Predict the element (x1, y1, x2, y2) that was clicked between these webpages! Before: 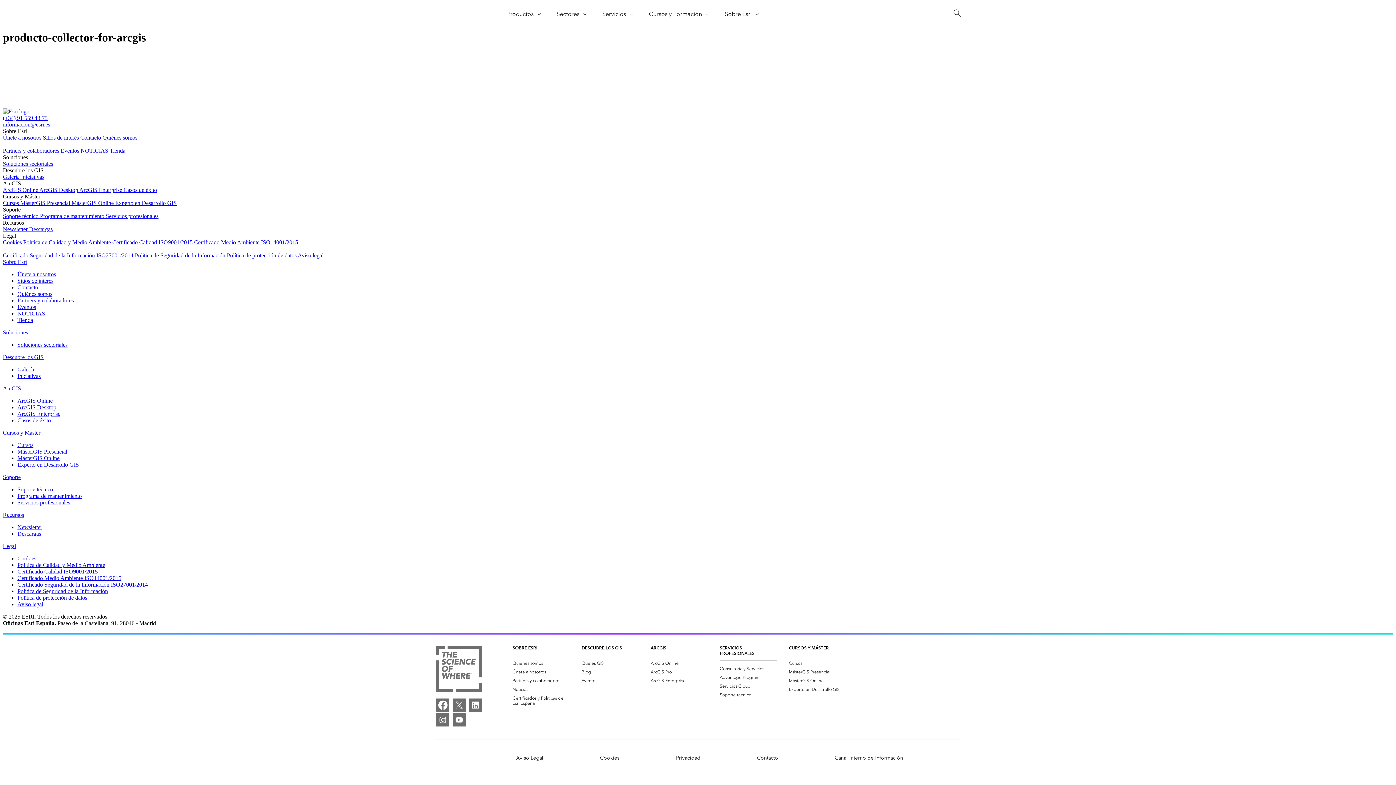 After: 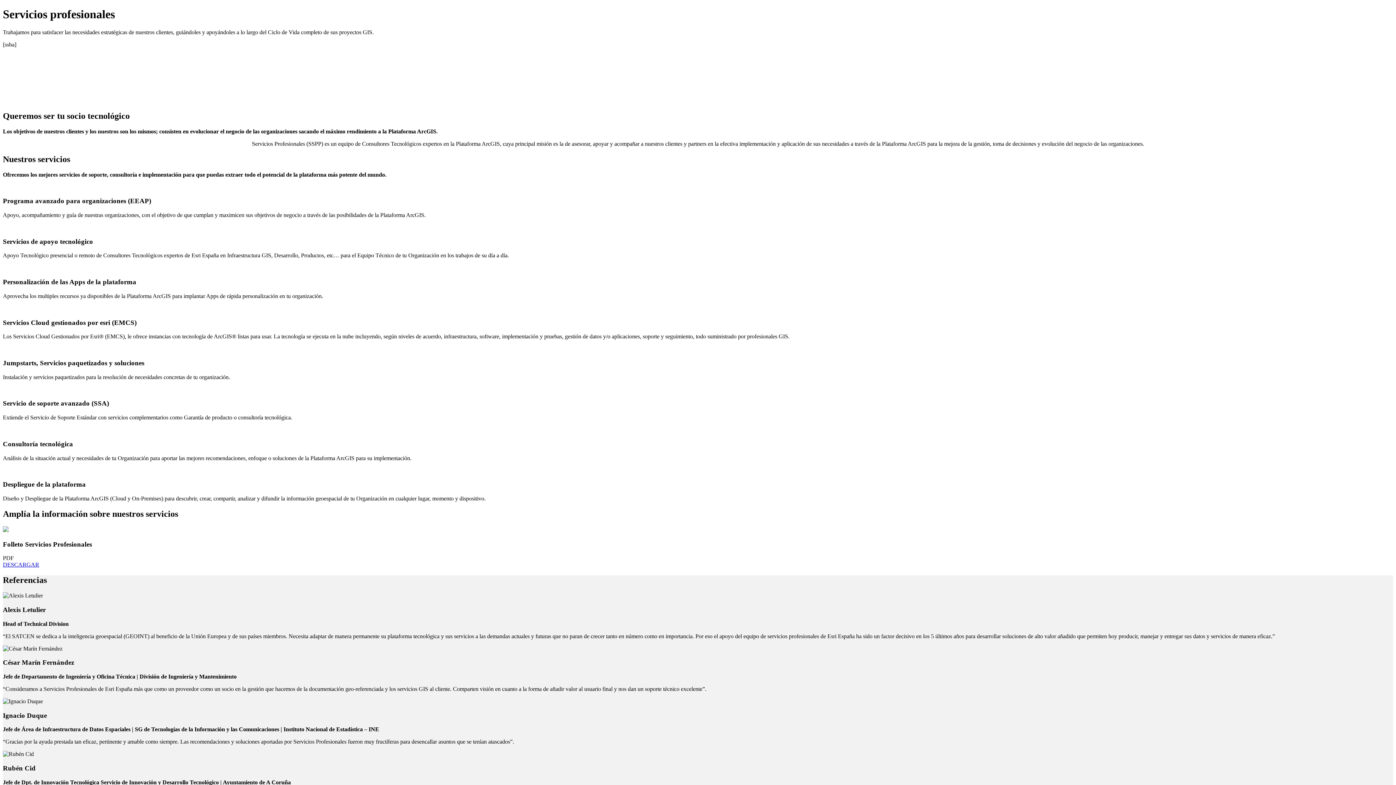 Action: bbox: (17, 476, 70, 482) label: Servicios profesionales